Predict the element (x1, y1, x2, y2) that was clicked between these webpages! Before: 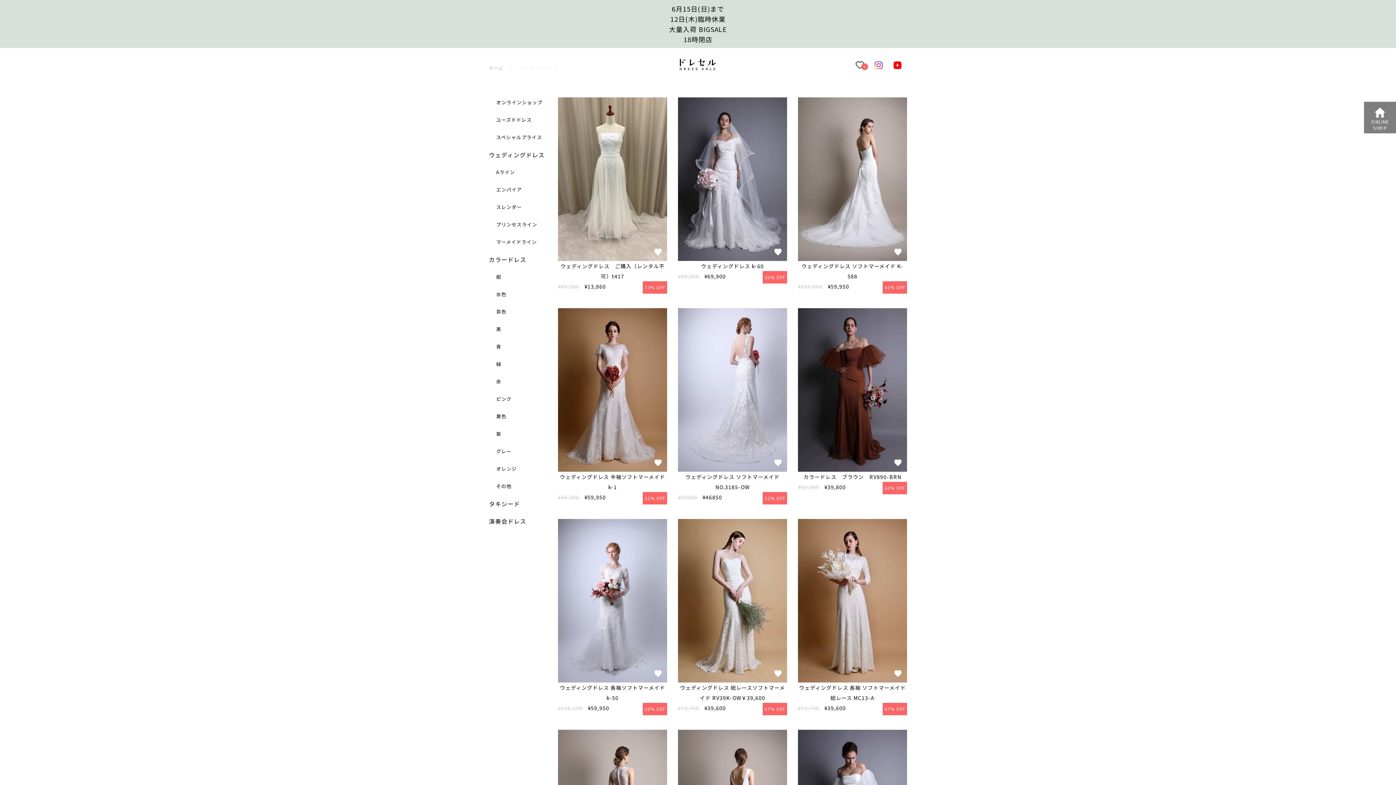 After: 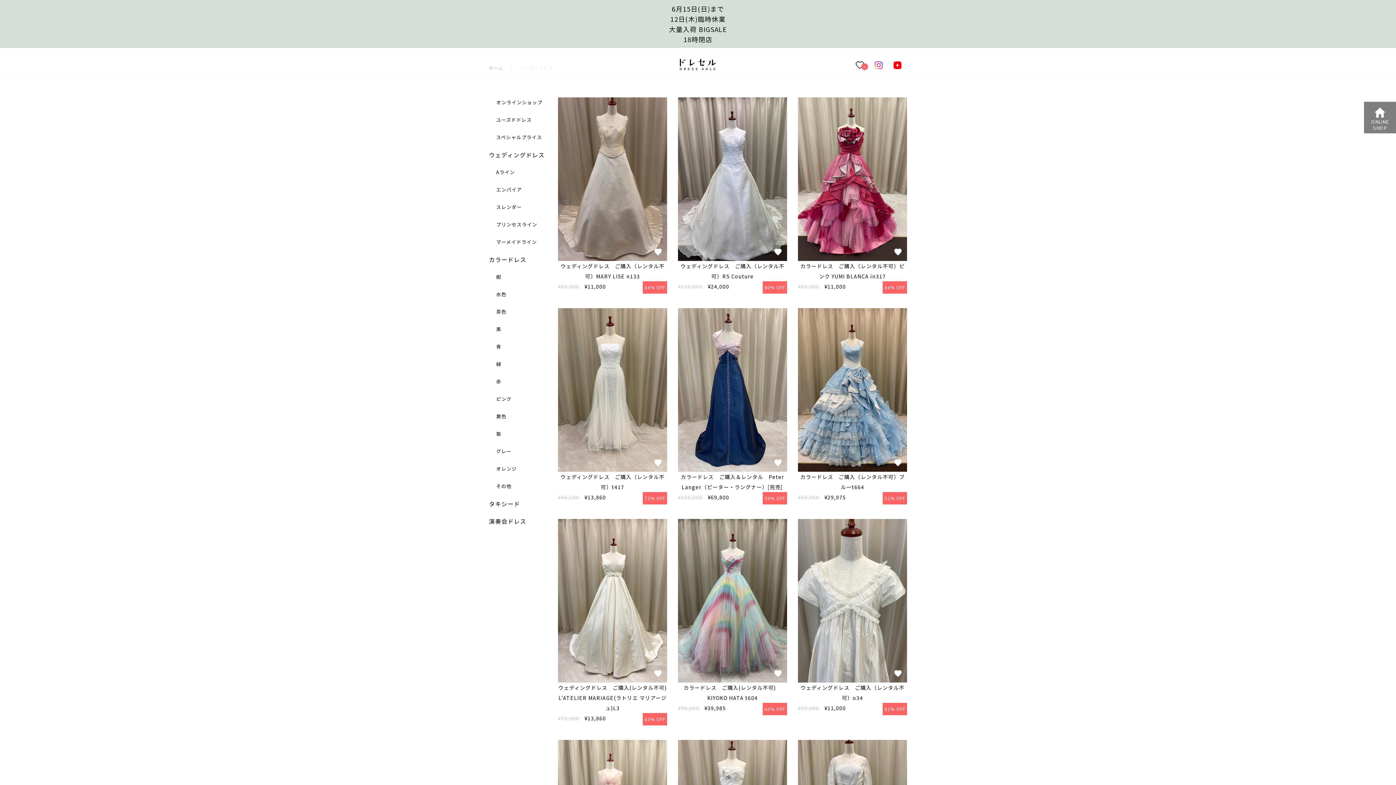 Action: bbox: (496, 116, 531, 123) label: ユーズドドレス